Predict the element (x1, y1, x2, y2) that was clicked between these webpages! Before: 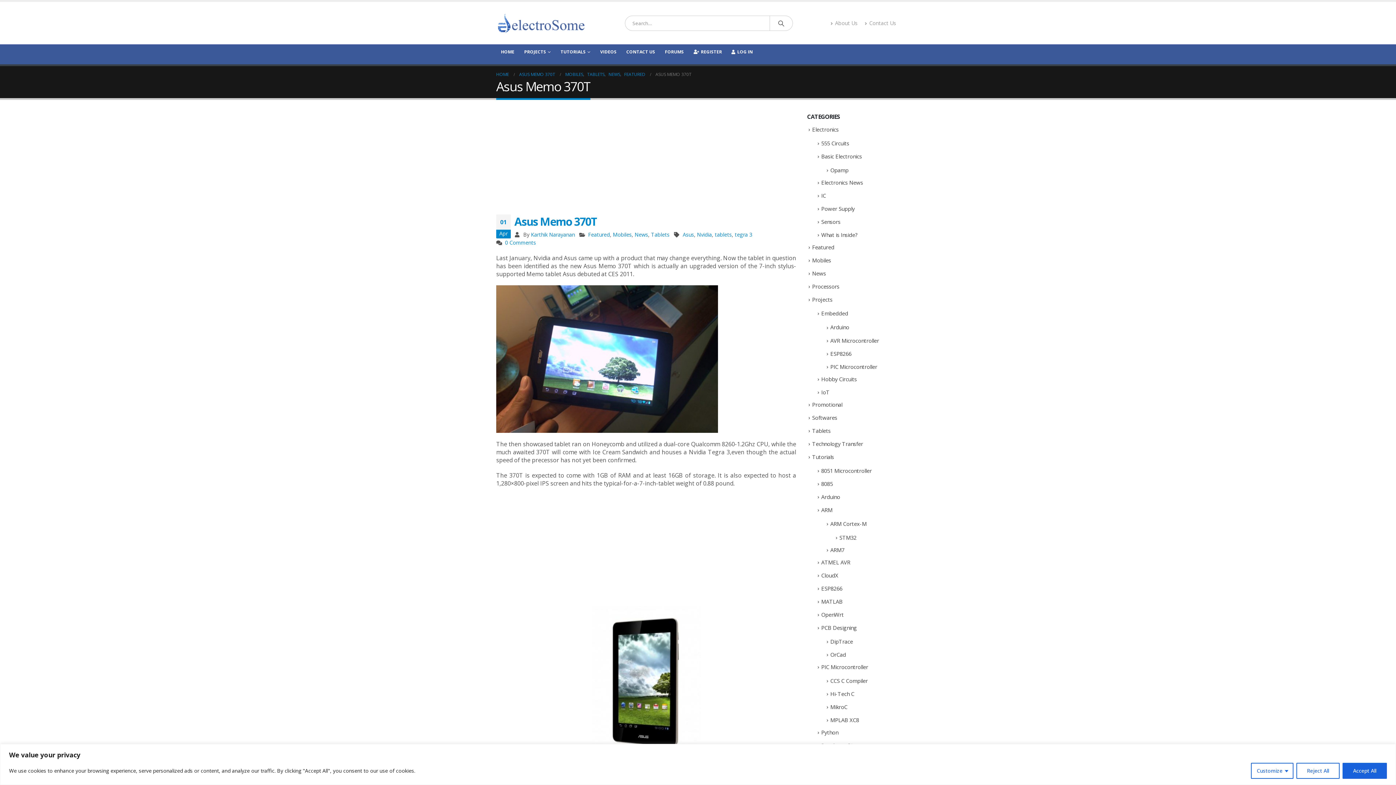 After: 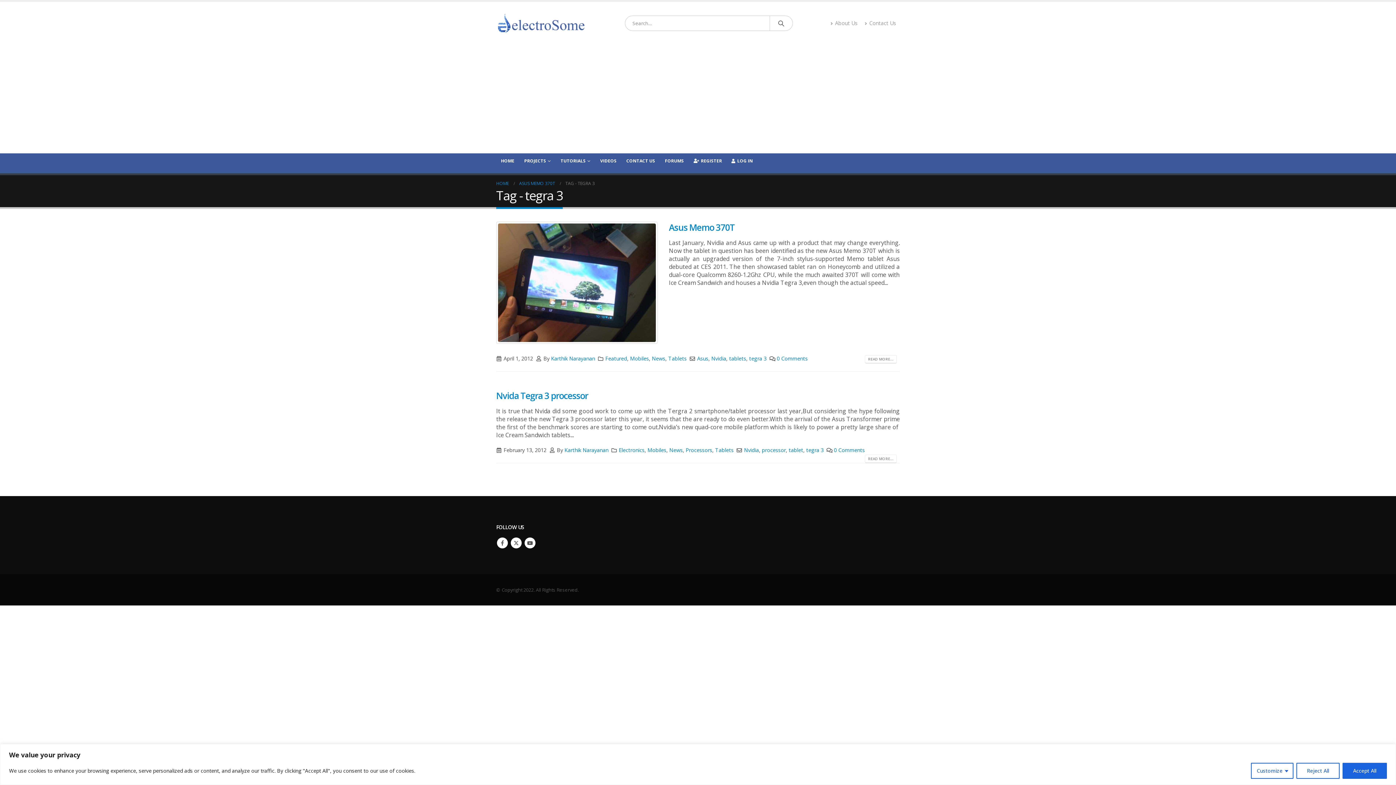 Action: label: tegra 3 bbox: (734, 231, 752, 238)